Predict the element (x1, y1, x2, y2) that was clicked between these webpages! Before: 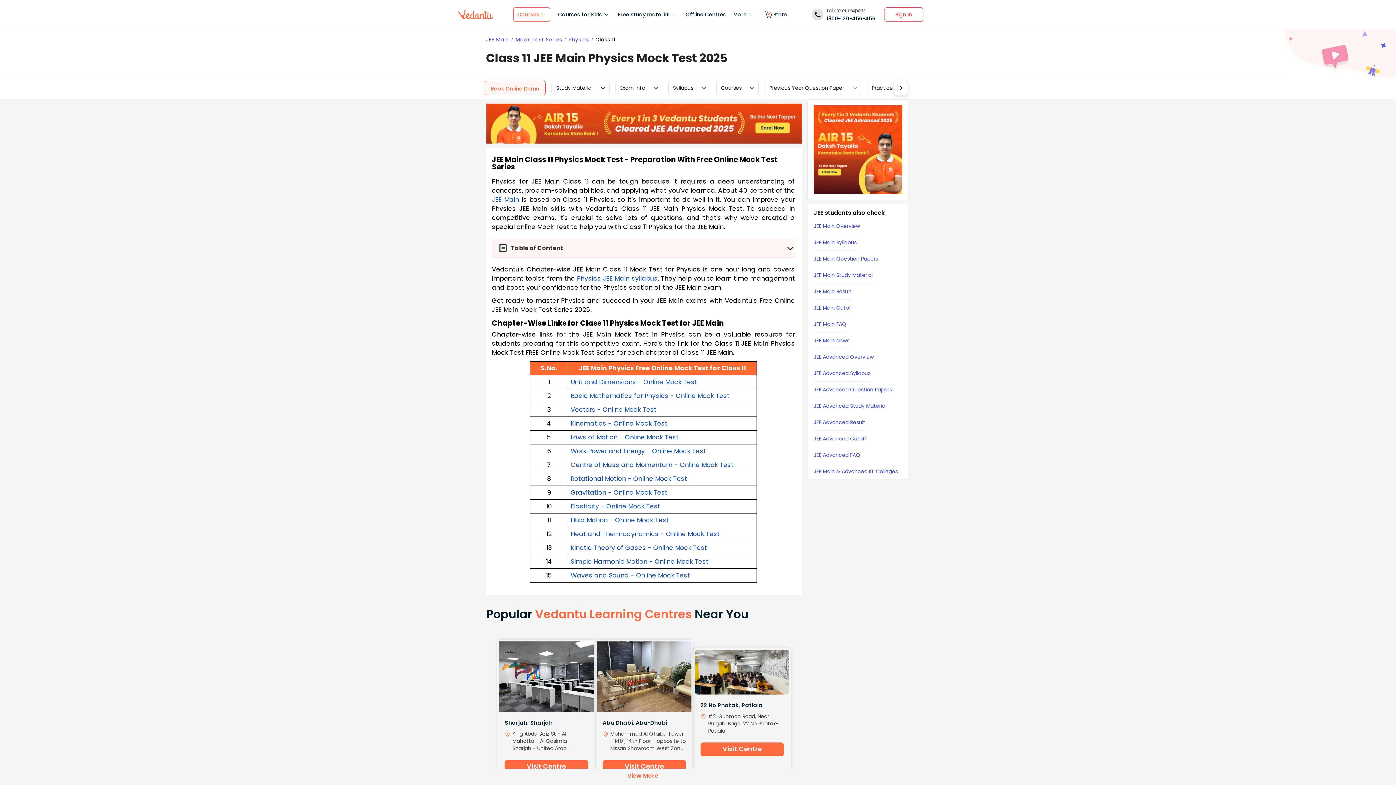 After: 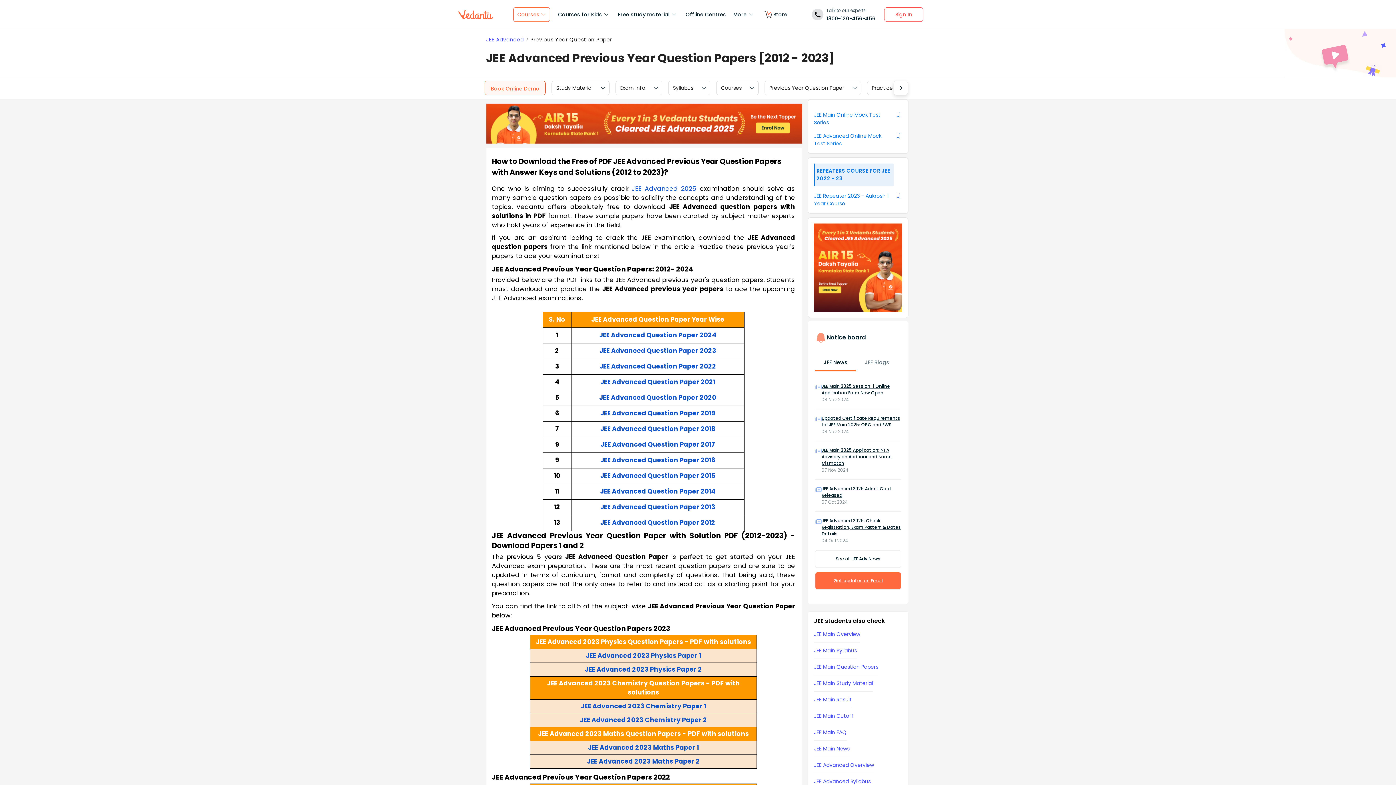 Action: label: JEE Advanced Question Papers bbox: (813, 386, 892, 393)